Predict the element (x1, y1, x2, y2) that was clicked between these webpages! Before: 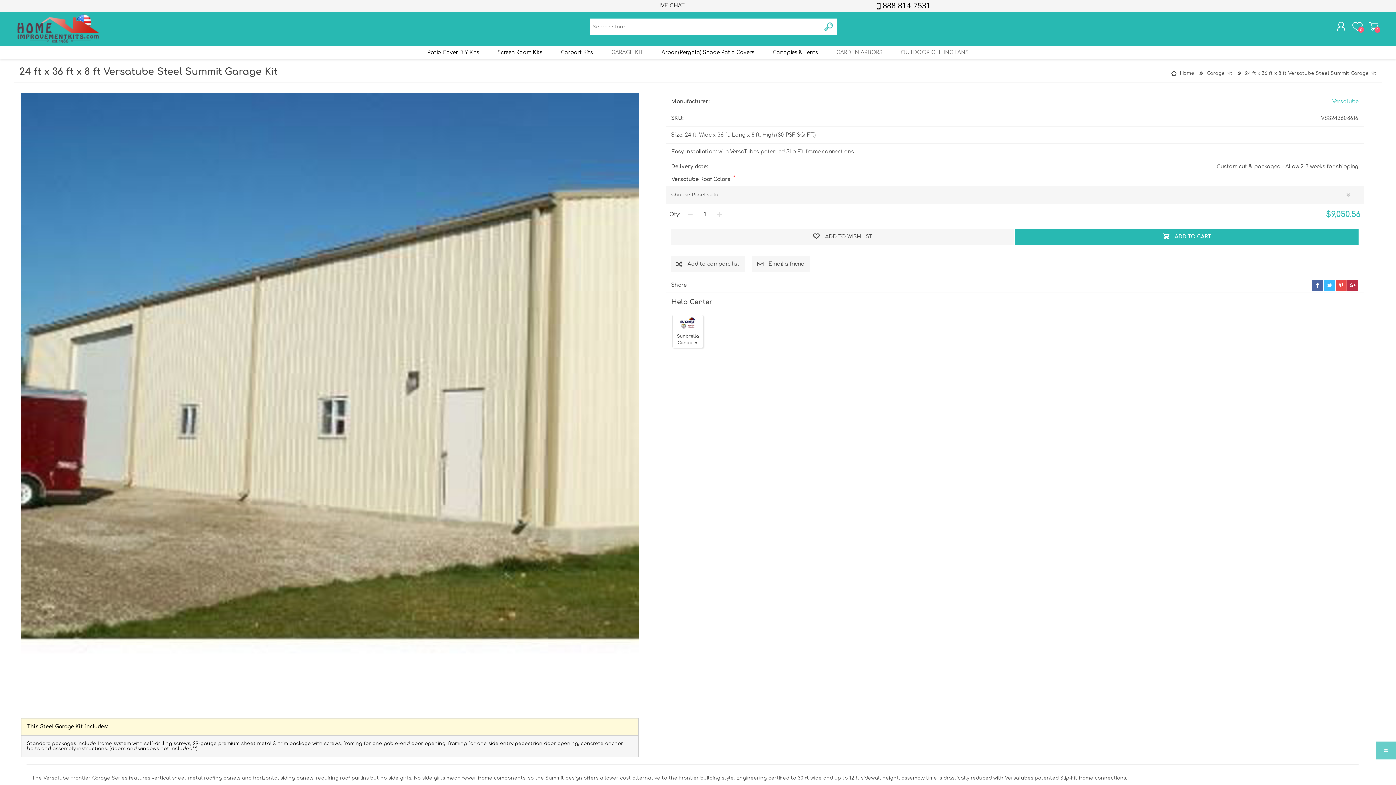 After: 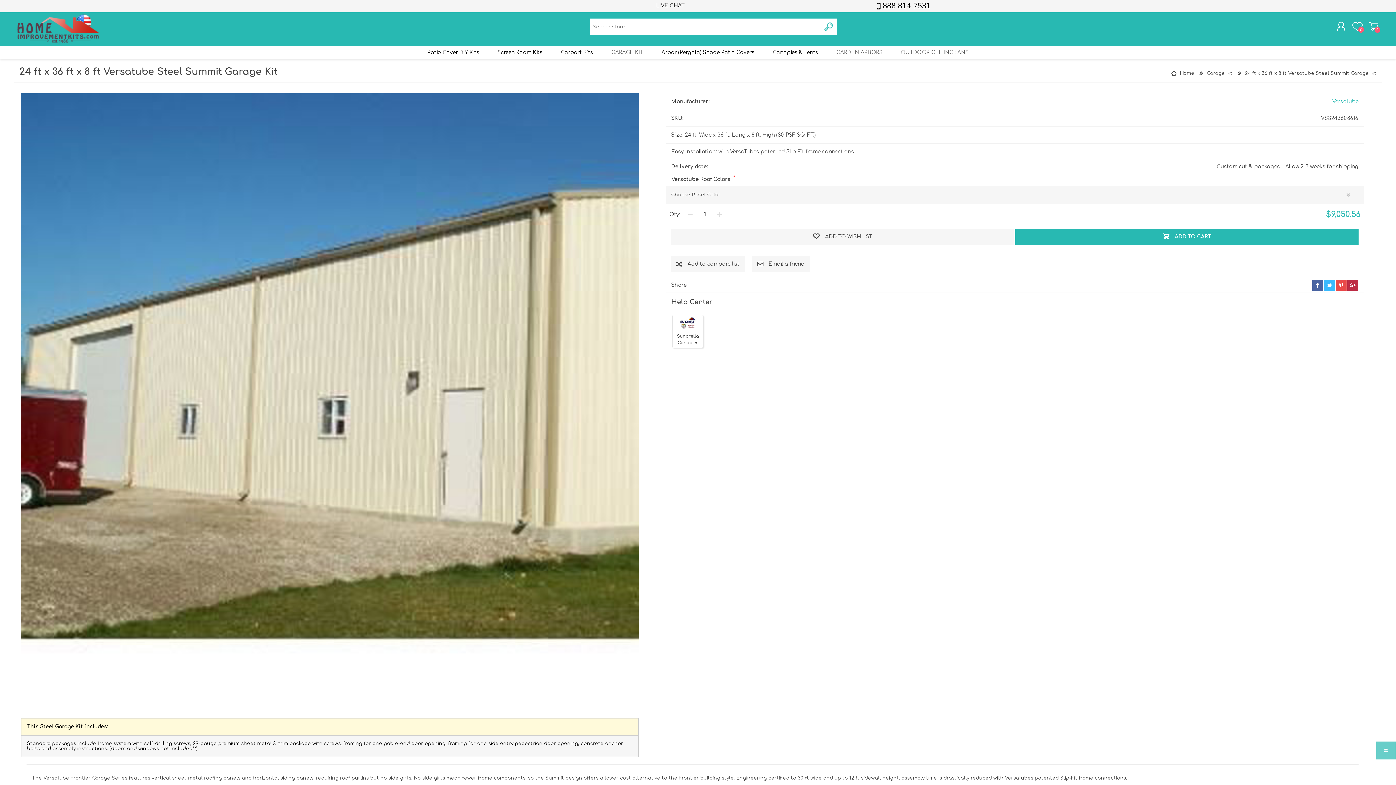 Action: bbox: (1347, 280, 1358, 290) label: google+